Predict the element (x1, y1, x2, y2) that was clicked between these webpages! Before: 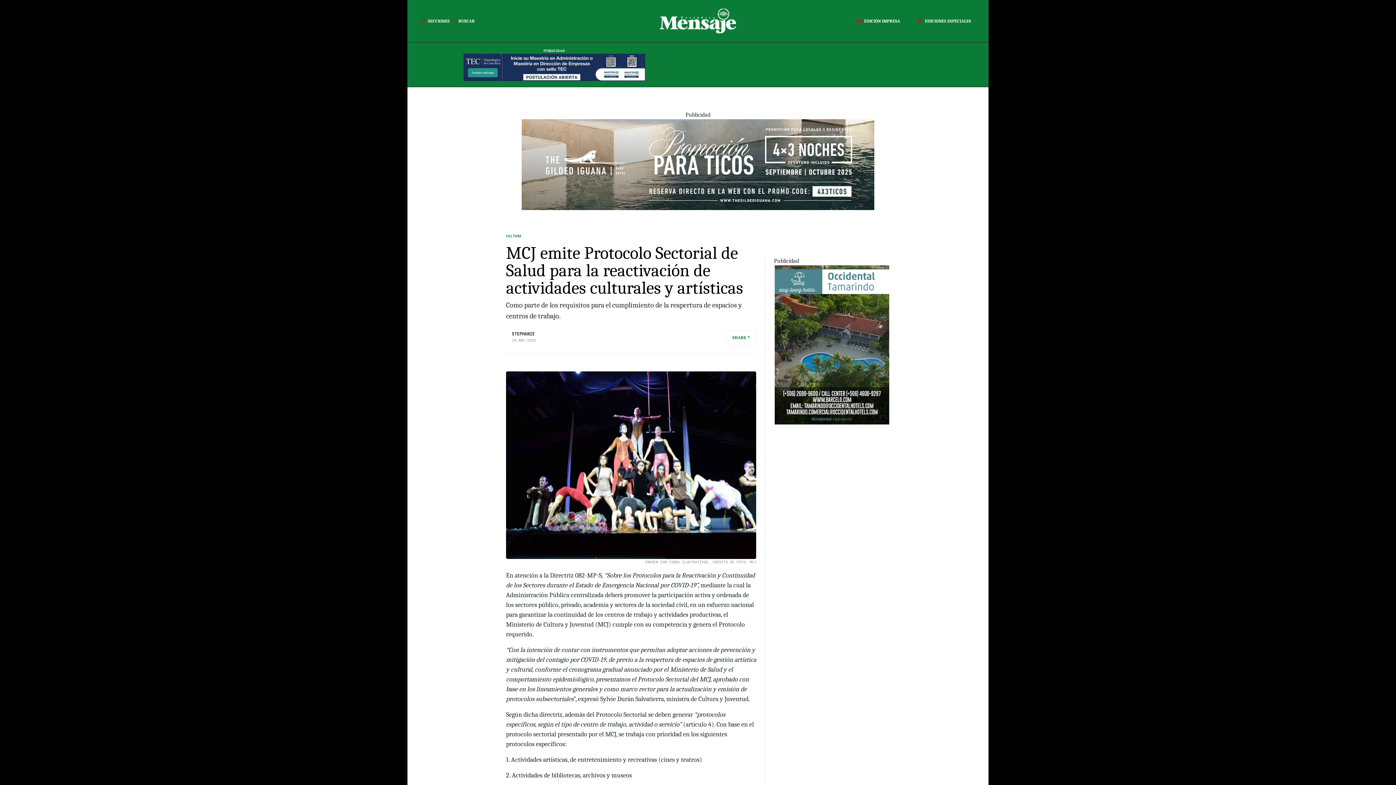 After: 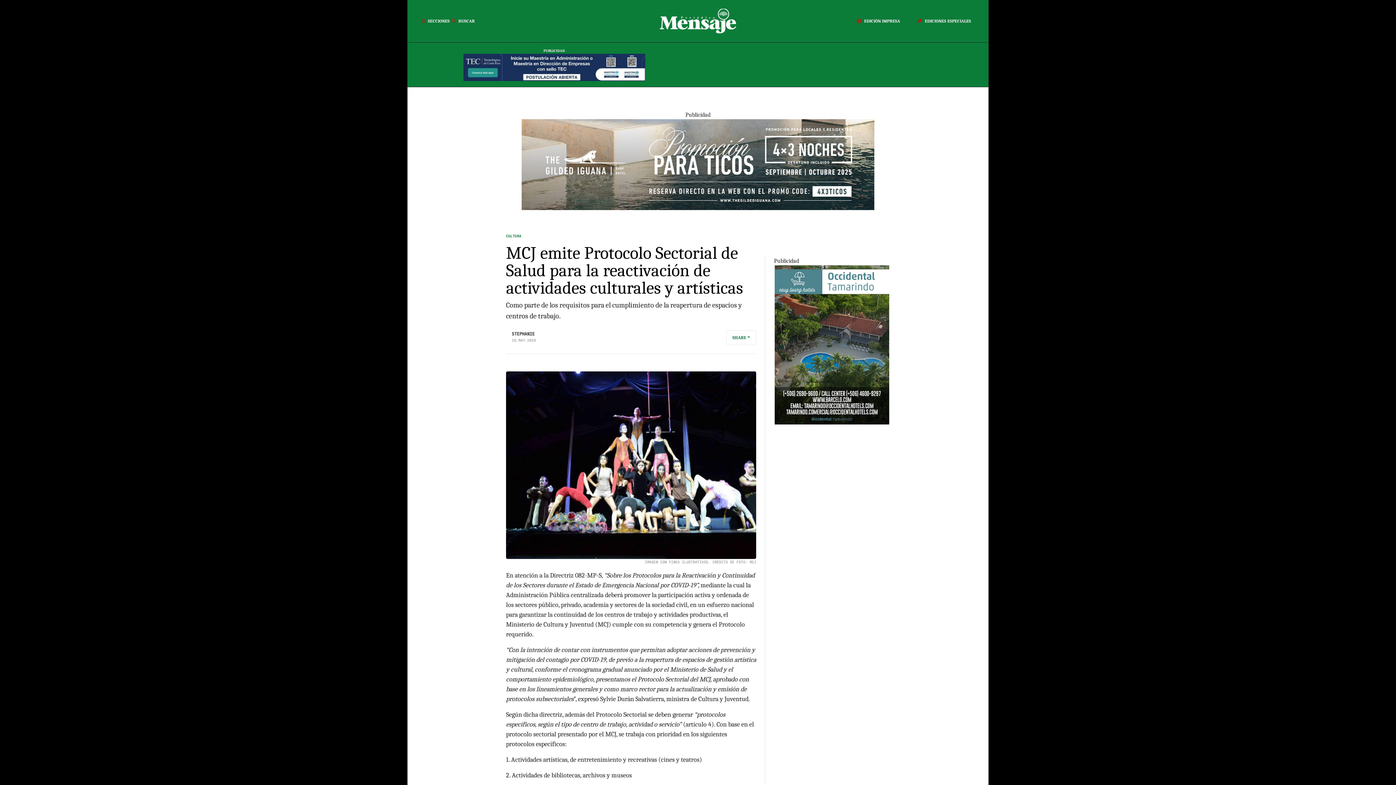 Action: bbox: (1367, 756, 1384, 773)